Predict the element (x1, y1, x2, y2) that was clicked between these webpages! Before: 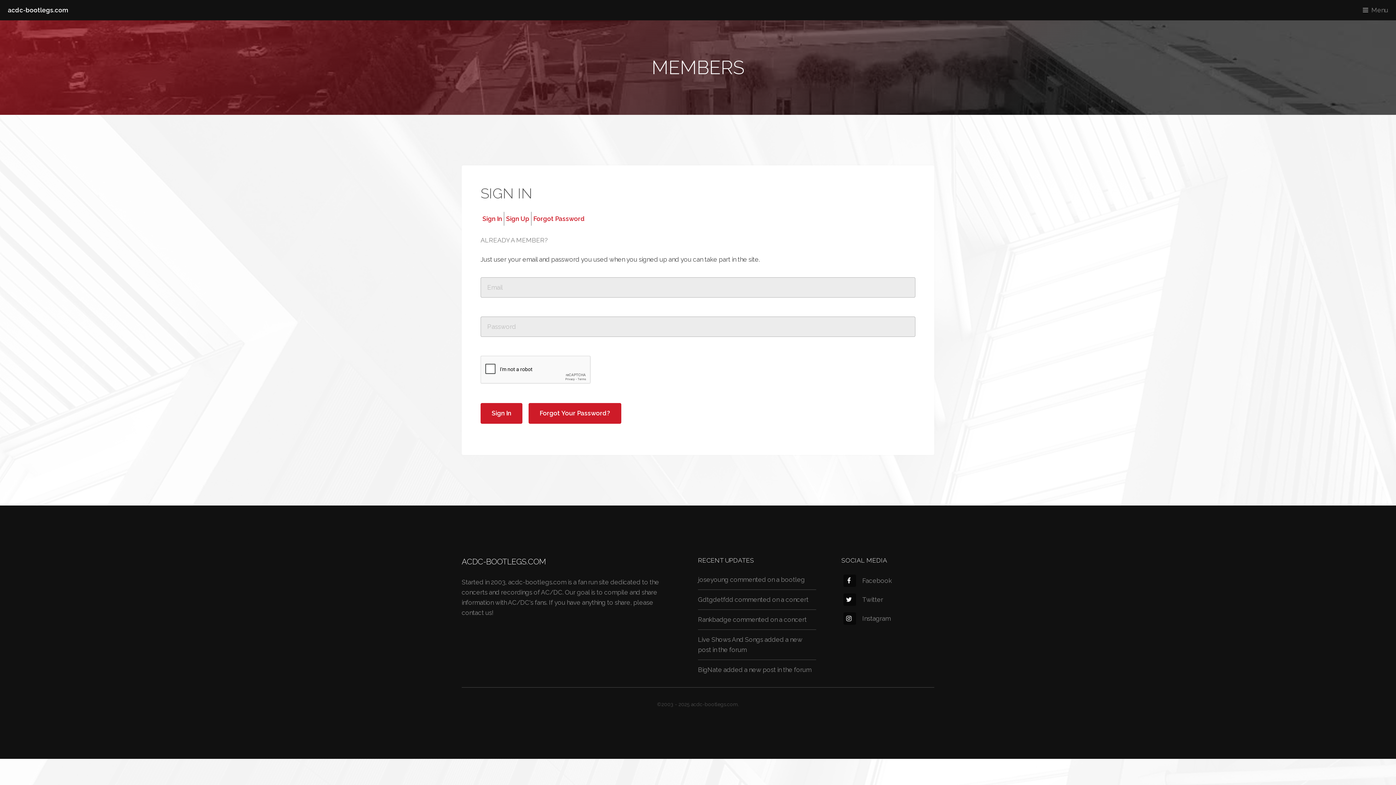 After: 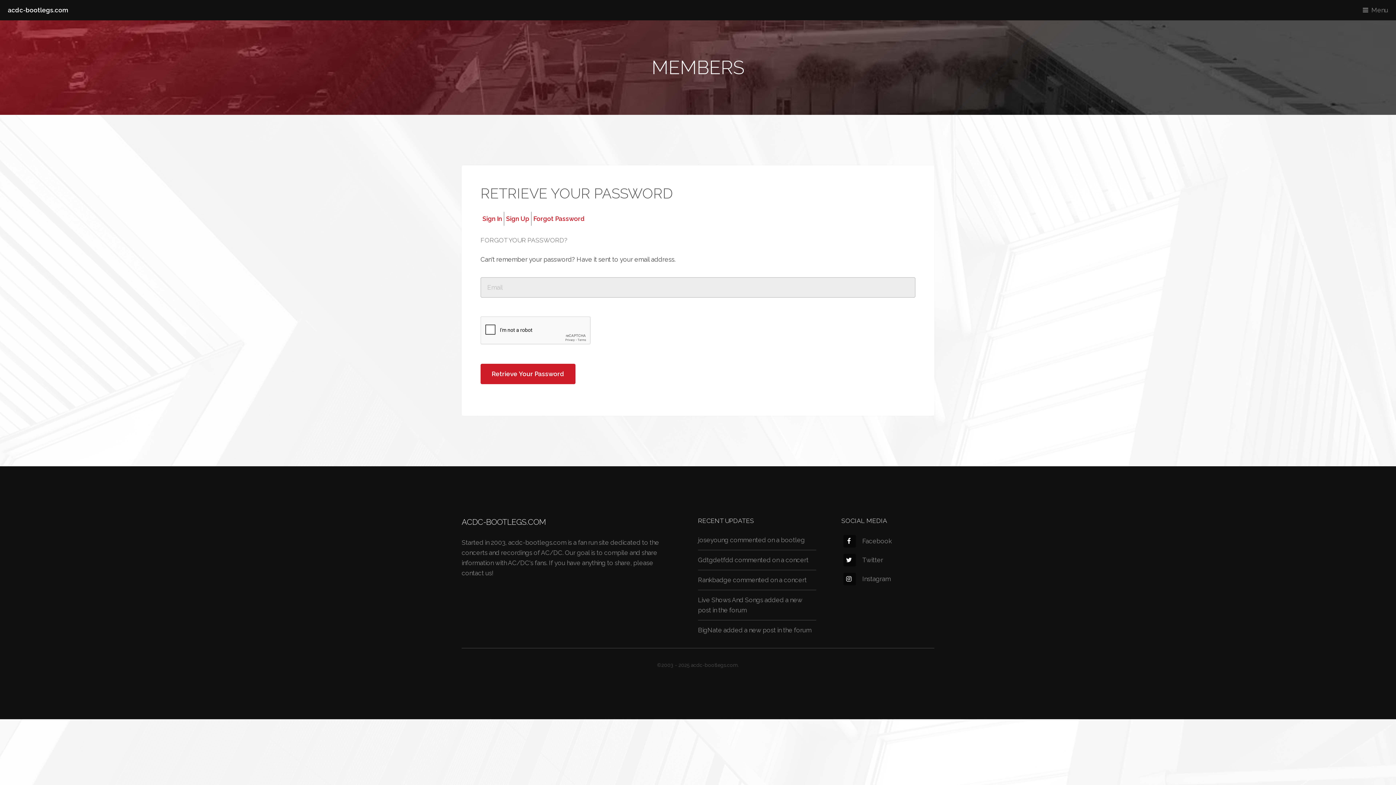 Action: label: Forgot Password bbox: (533, 215, 585, 222)